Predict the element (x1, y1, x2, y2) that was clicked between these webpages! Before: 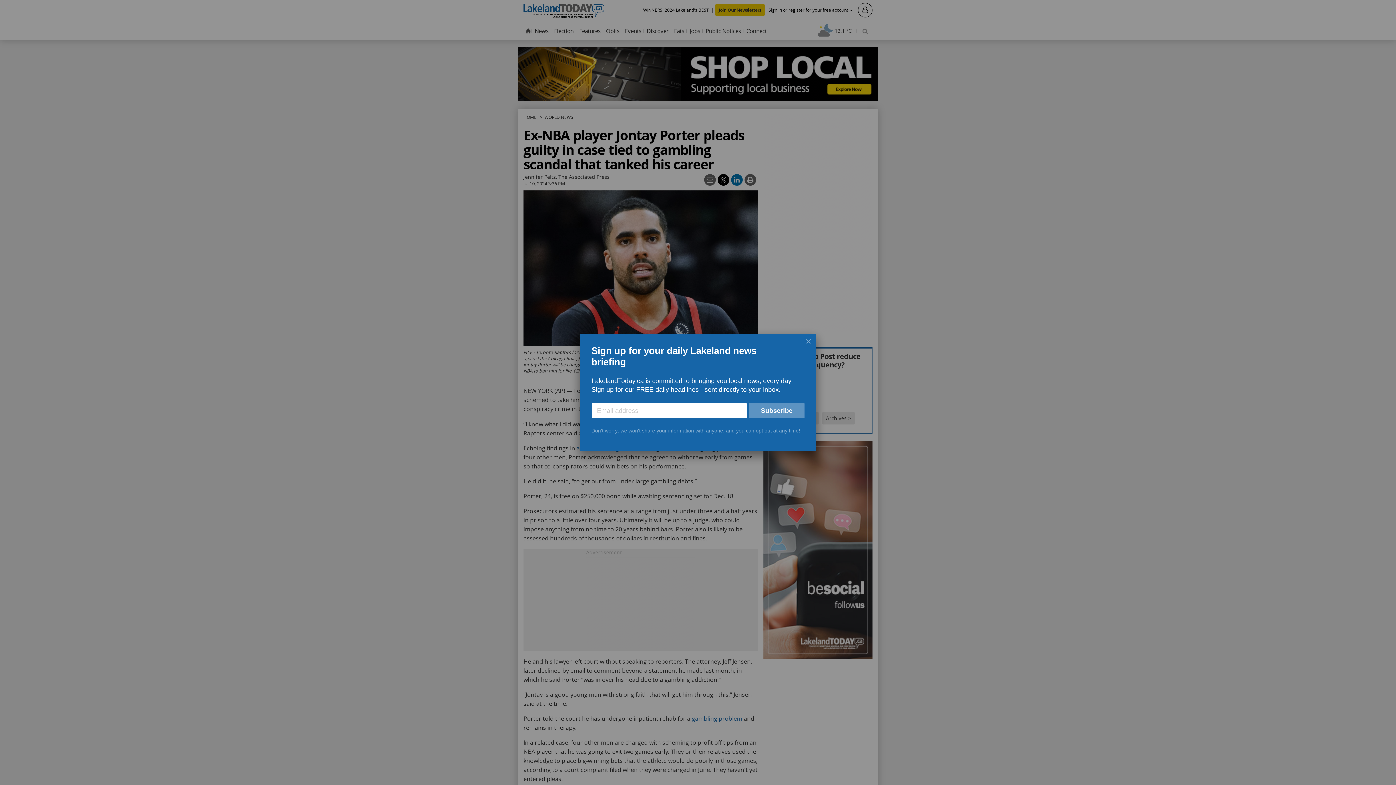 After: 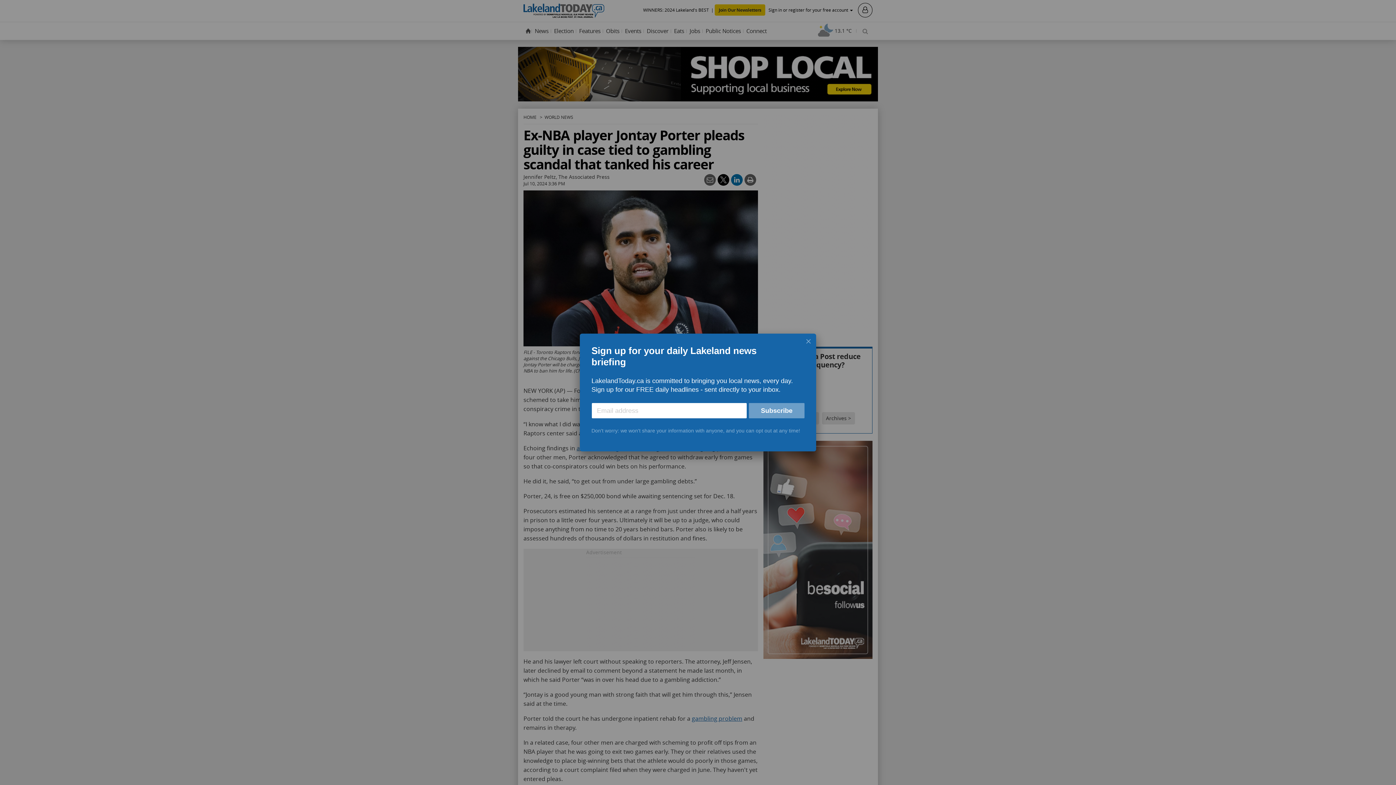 Action: label: Subscribe bbox: (749, 403, 804, 418)